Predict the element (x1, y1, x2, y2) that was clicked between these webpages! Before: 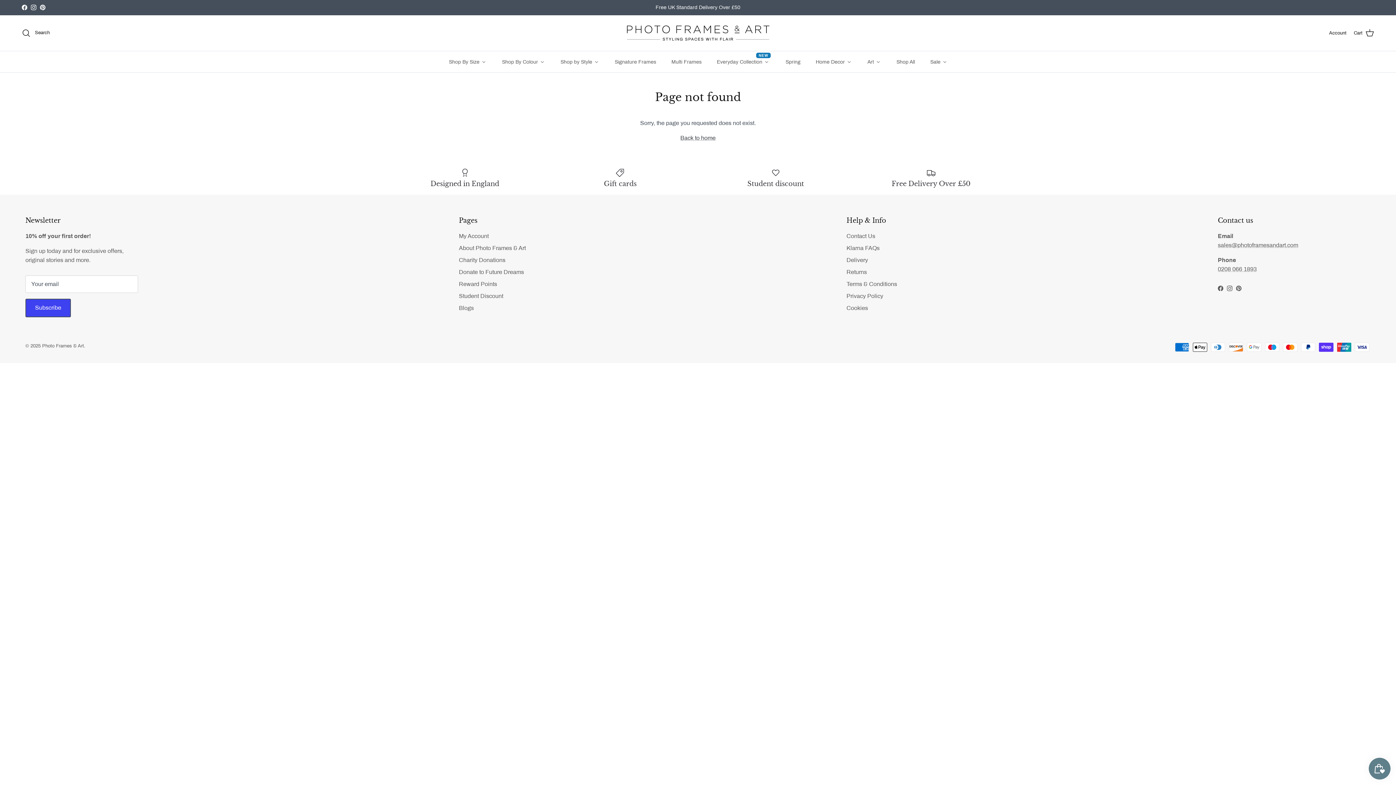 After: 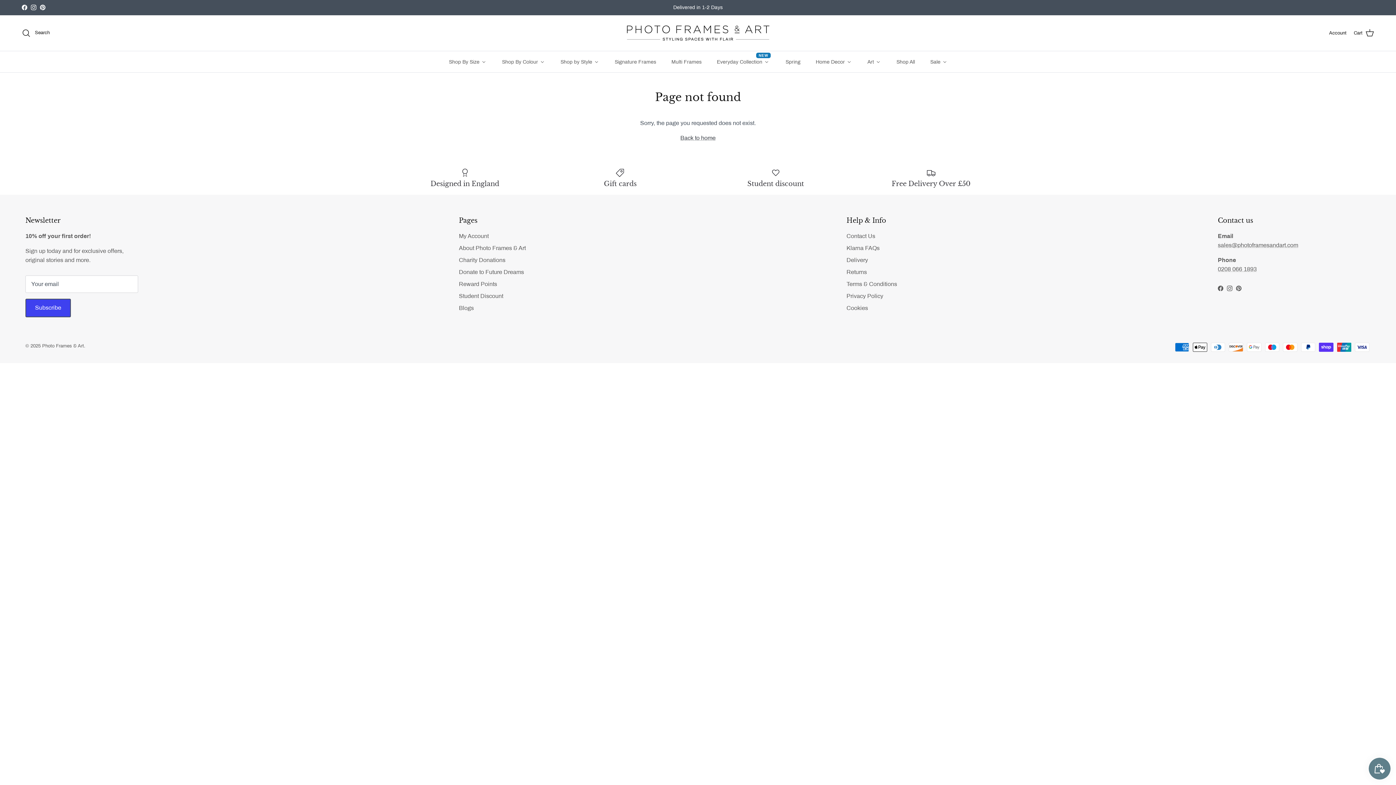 Action: bbox: (1218, 285, 1223, 291) label: Facebook